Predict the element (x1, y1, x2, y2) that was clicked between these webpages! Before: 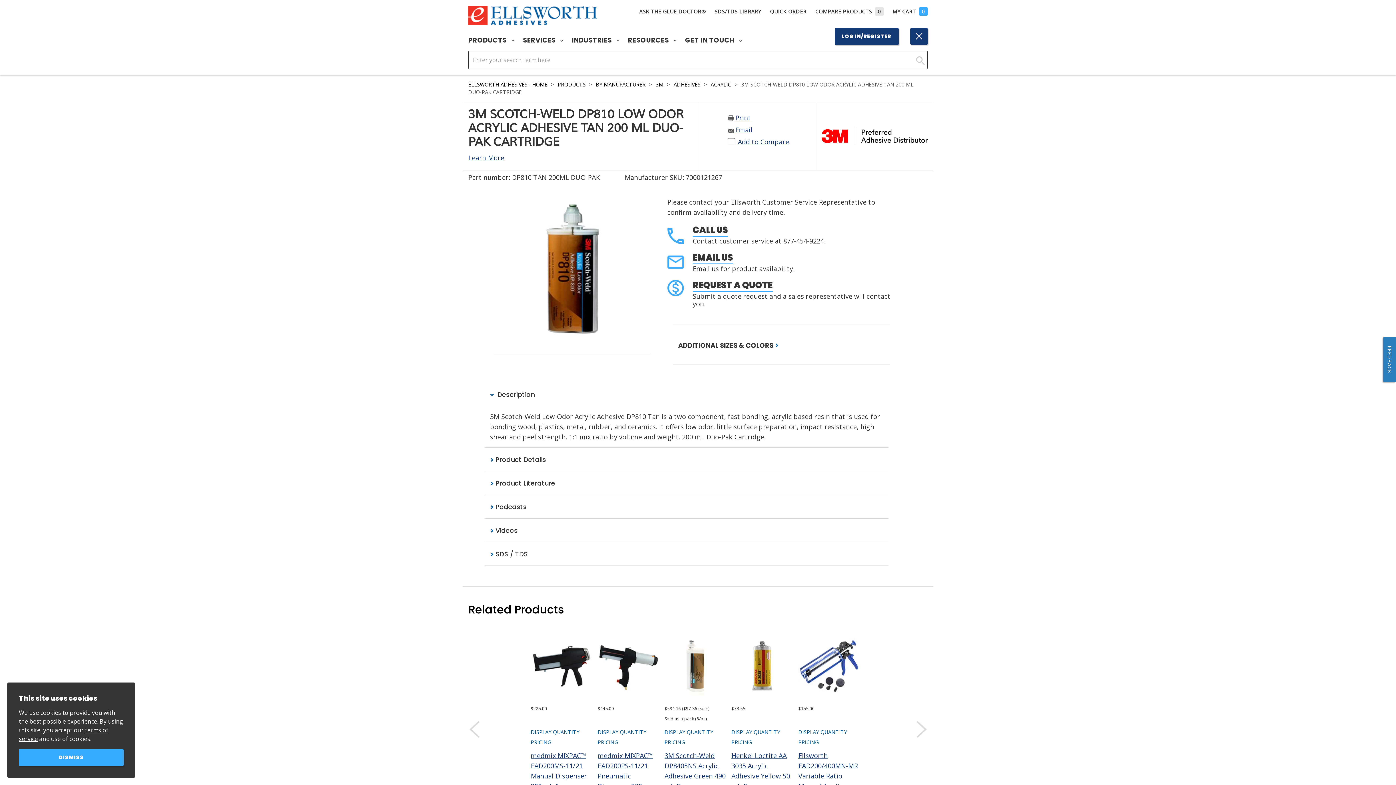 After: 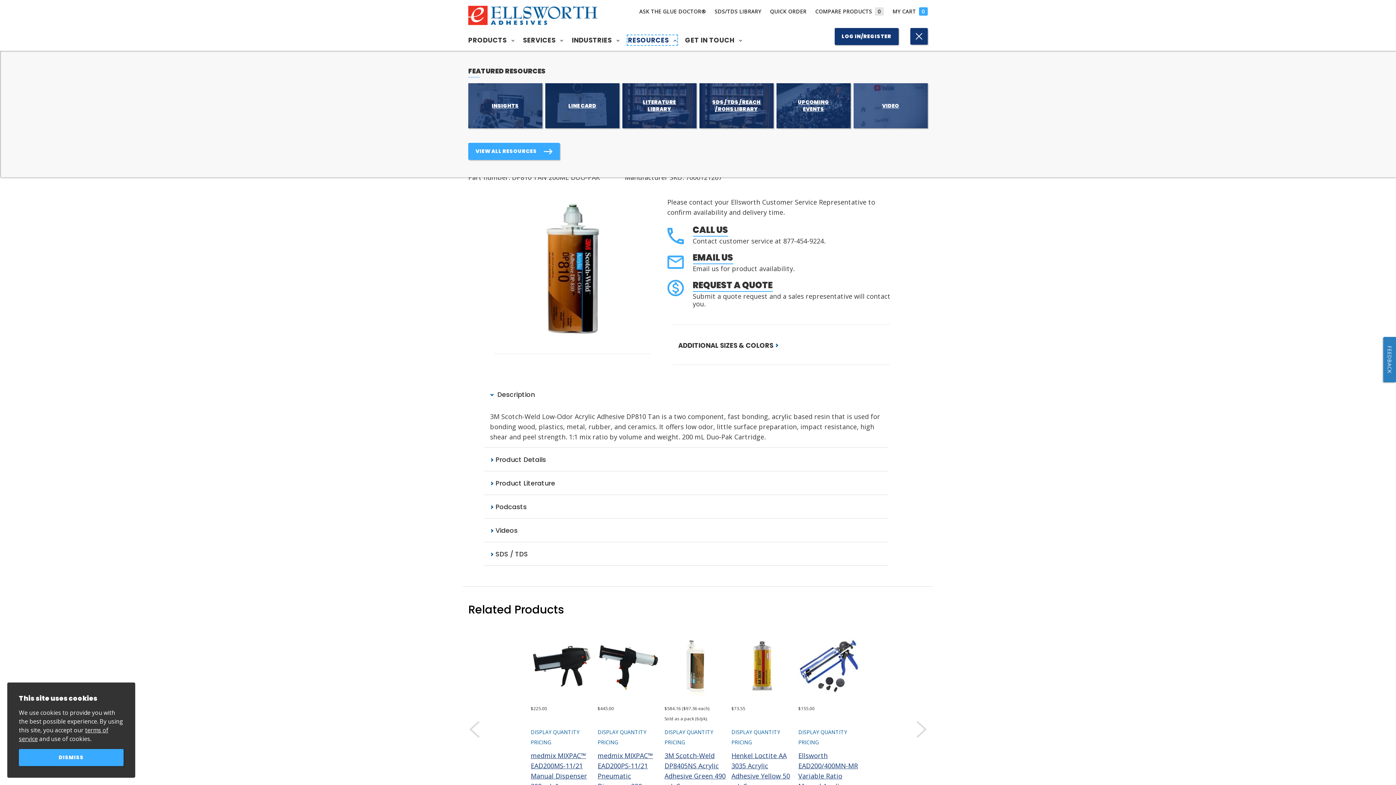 Action: bbox: (628, 36, 676, 44) label: RESOURCES 